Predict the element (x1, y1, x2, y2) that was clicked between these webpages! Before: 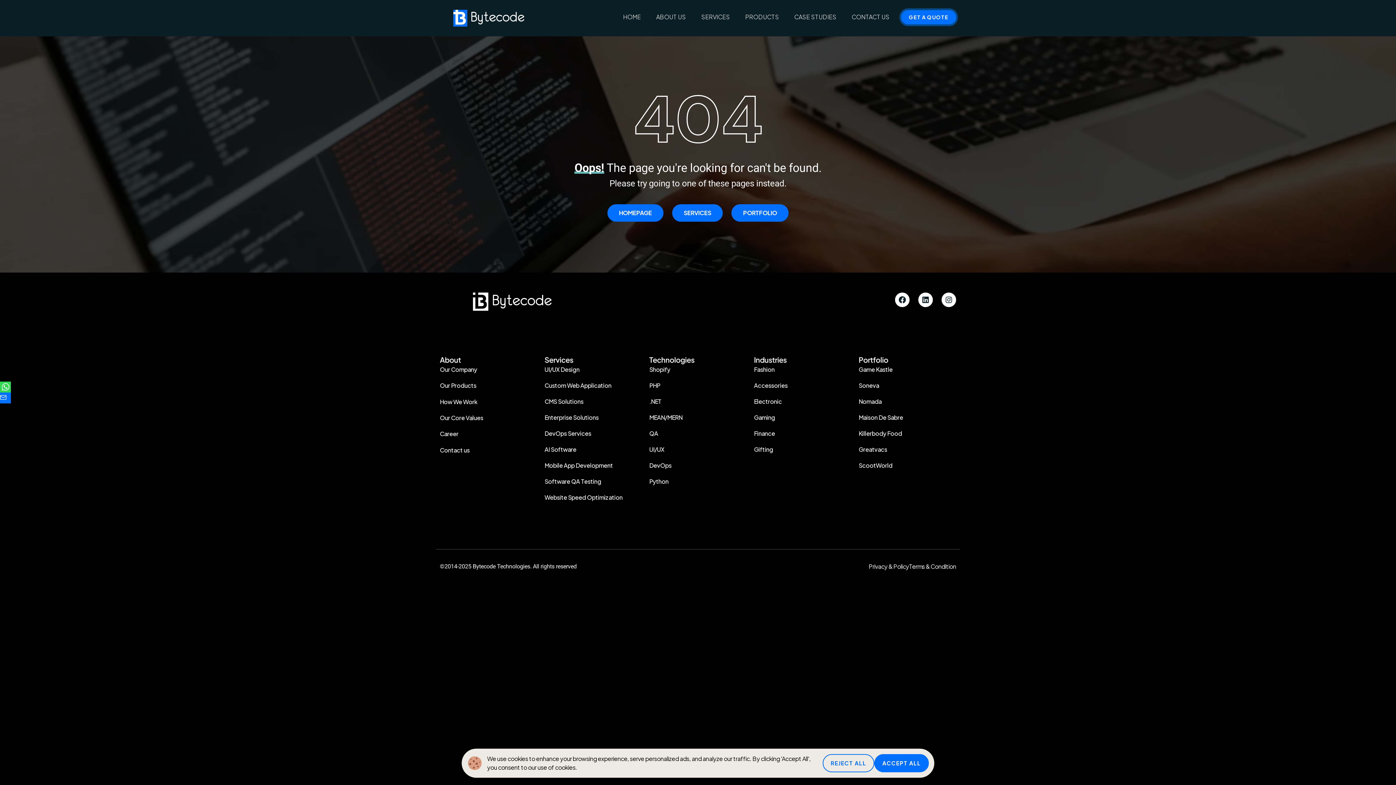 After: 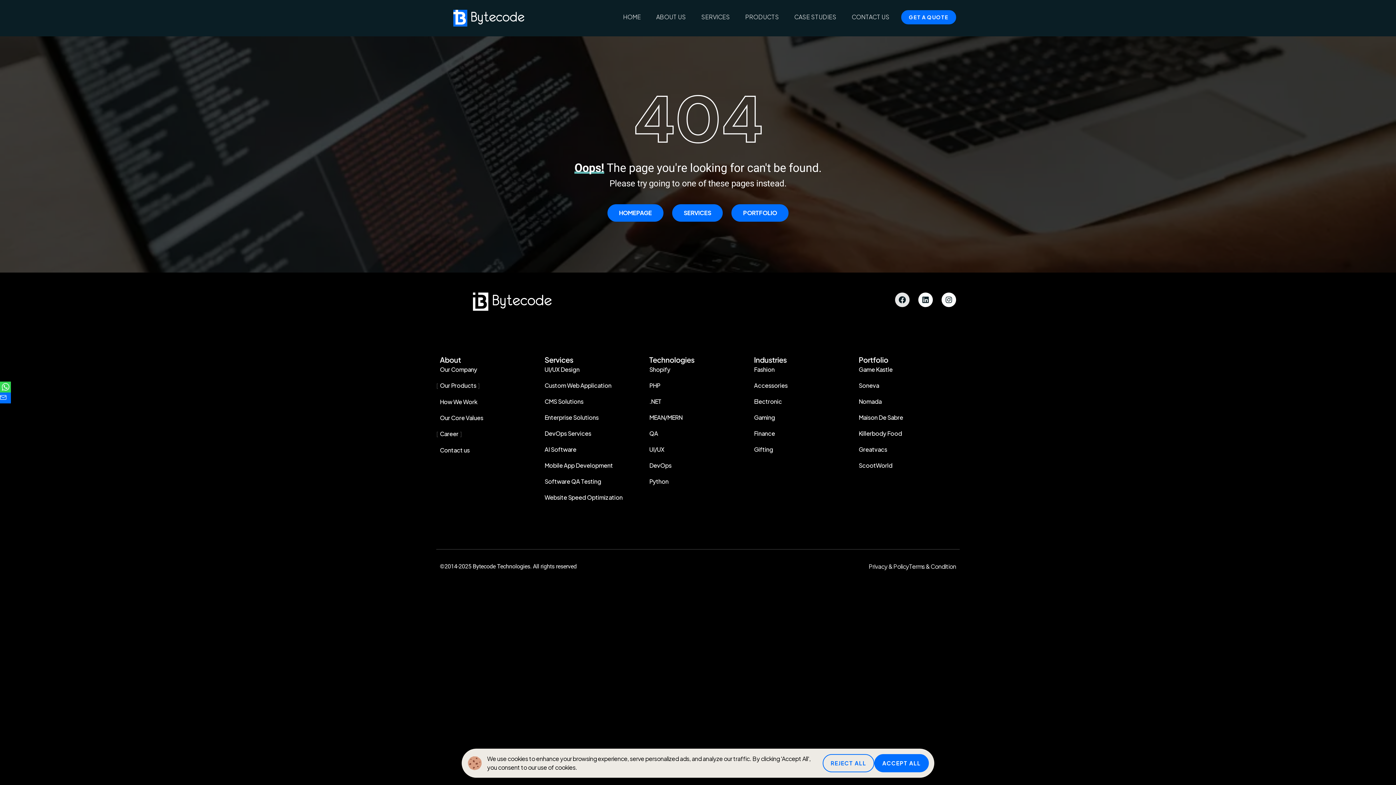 Action: label: Facebook bbox: (895, 292, 909, 307)